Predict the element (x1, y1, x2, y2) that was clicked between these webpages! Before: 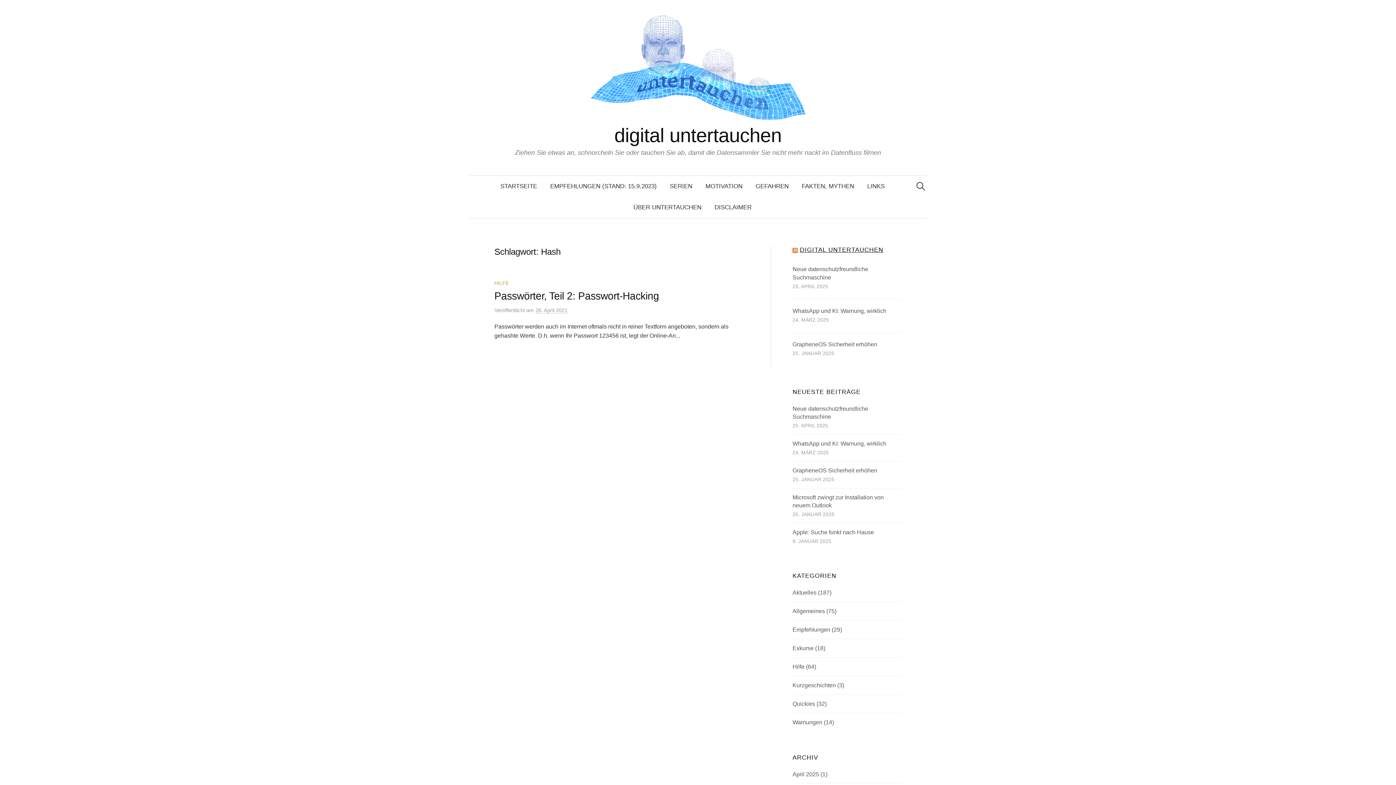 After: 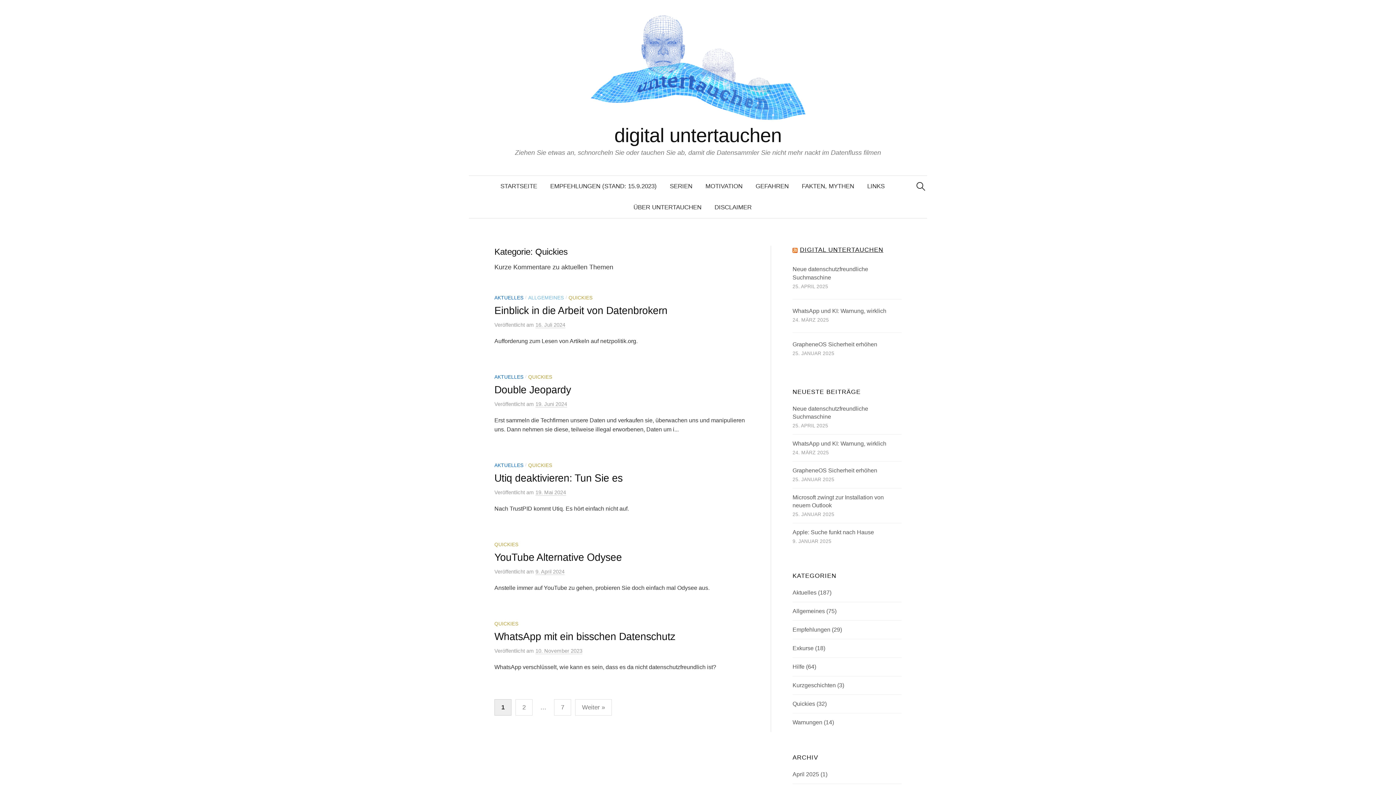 Action: label: Quickies bbox: (792, 701, 815, 707)